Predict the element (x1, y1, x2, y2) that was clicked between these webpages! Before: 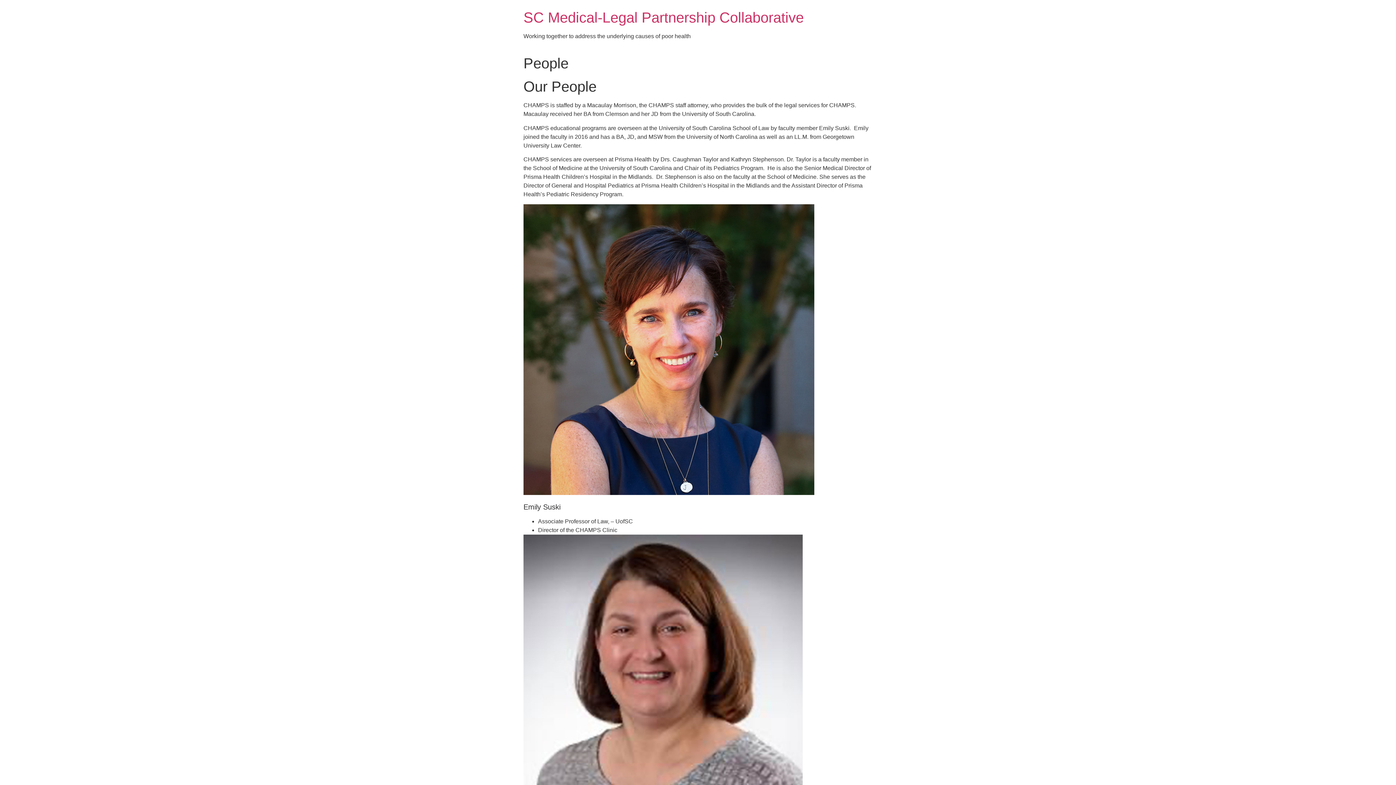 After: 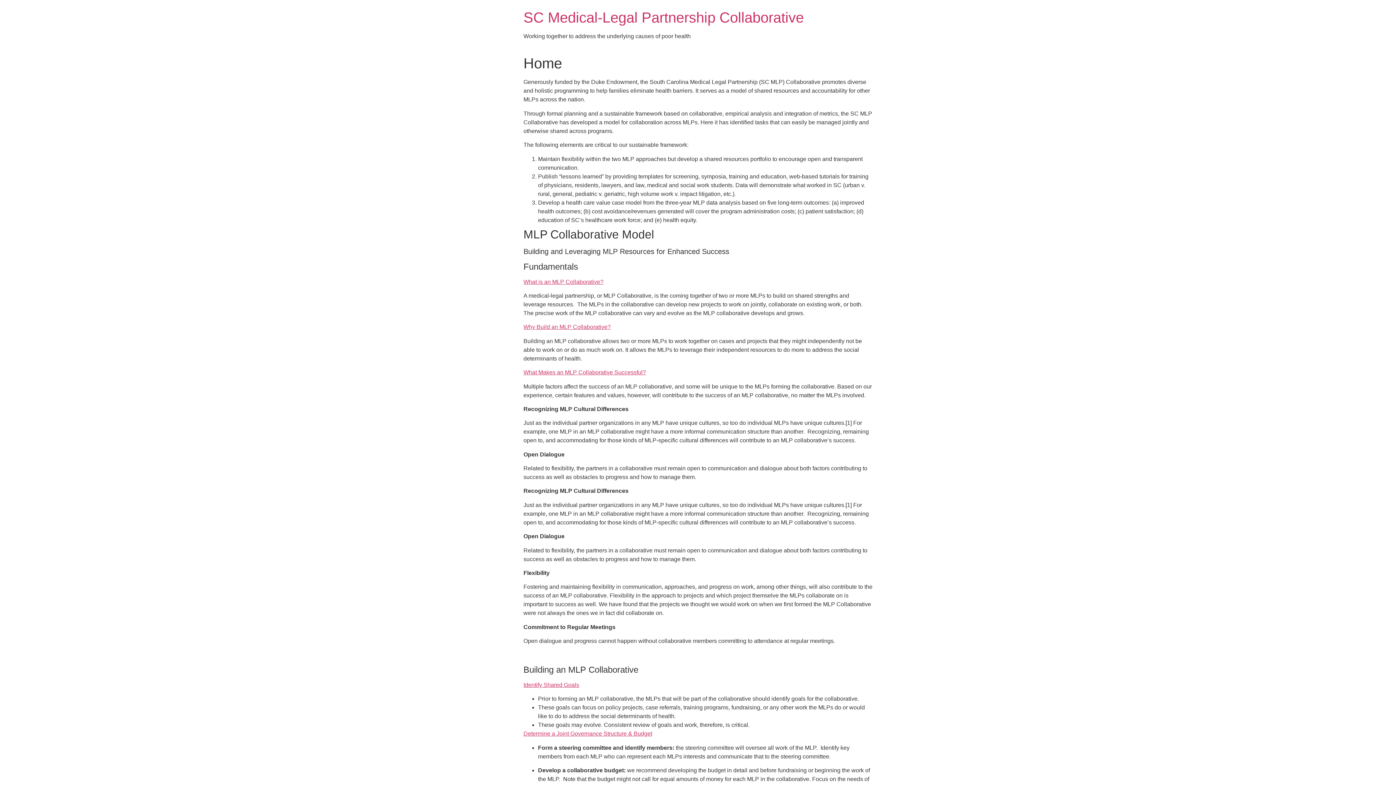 Action: bbox: (523, 9, 804, 25) label: SC Medical-Legal Partnership Collaborative